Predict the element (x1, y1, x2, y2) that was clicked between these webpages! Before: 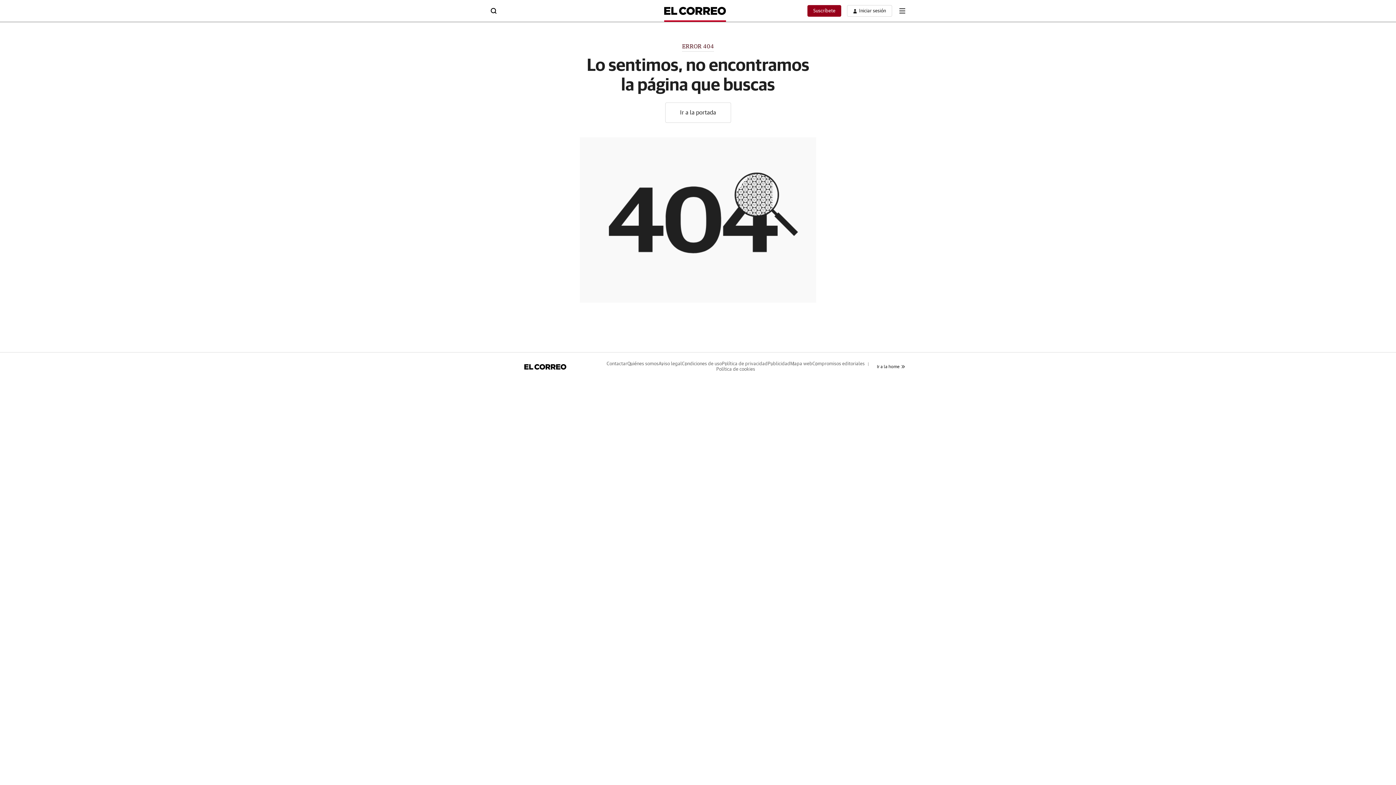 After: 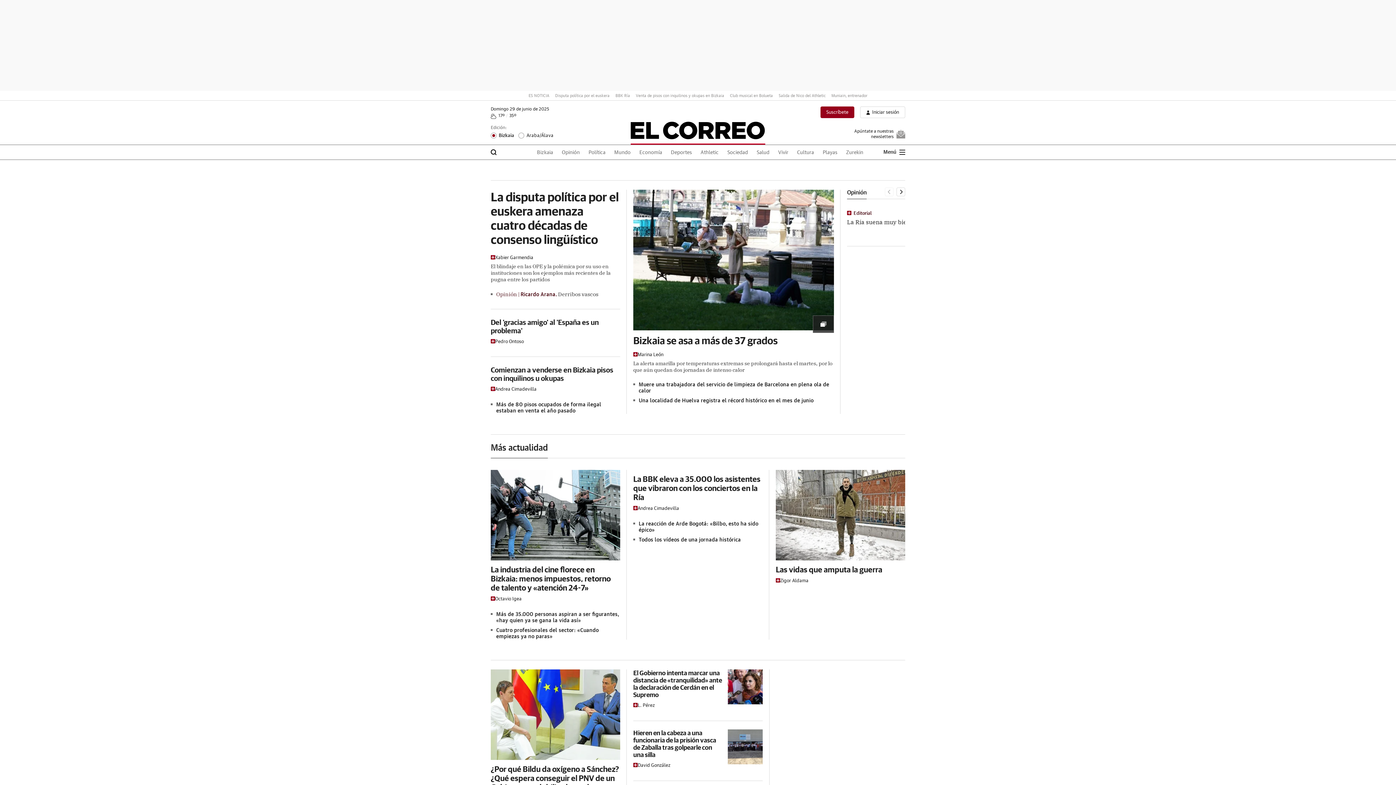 Action: bbox: (877, 364, 905, 369) label: Ir a la home